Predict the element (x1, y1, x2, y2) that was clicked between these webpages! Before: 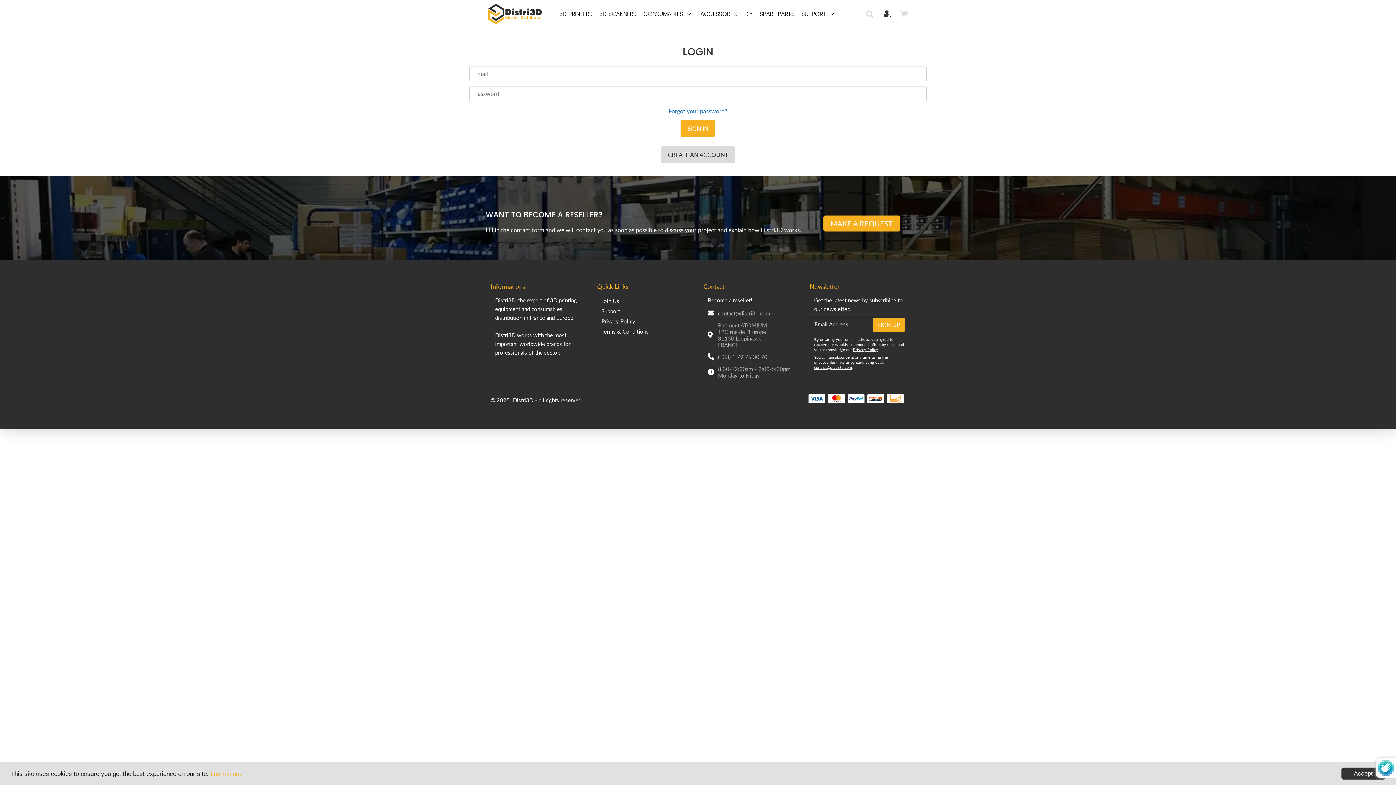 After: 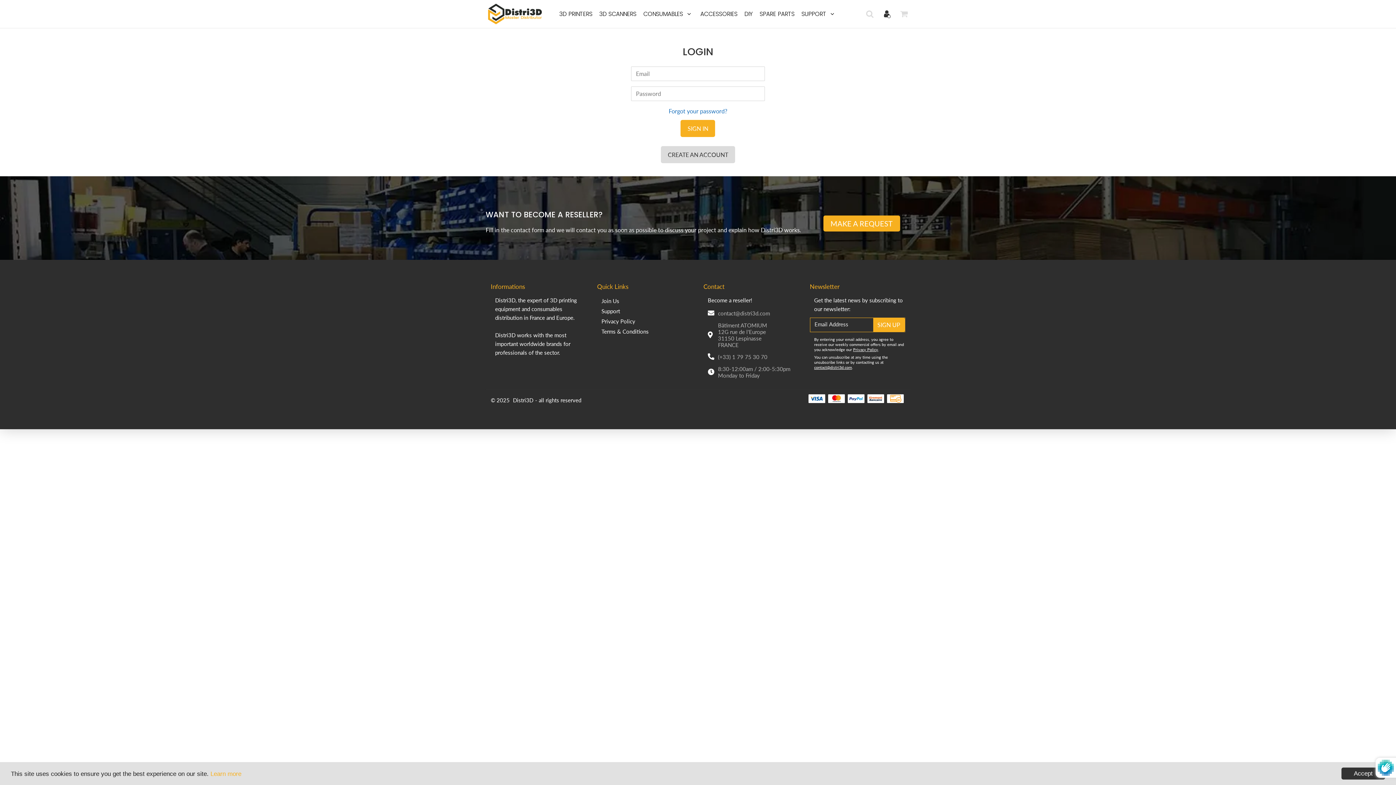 Action: bbox: (742, 3, 755, 23) label: DIY